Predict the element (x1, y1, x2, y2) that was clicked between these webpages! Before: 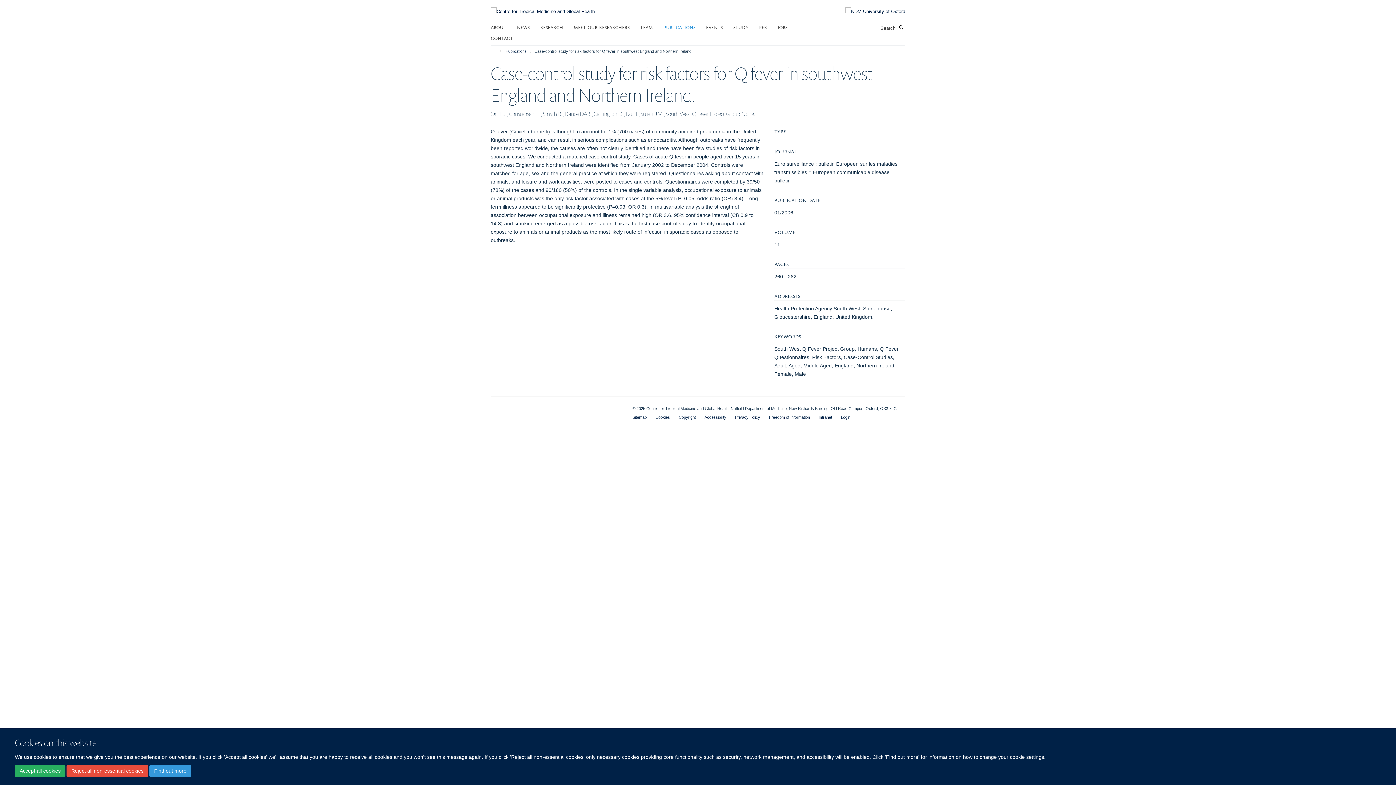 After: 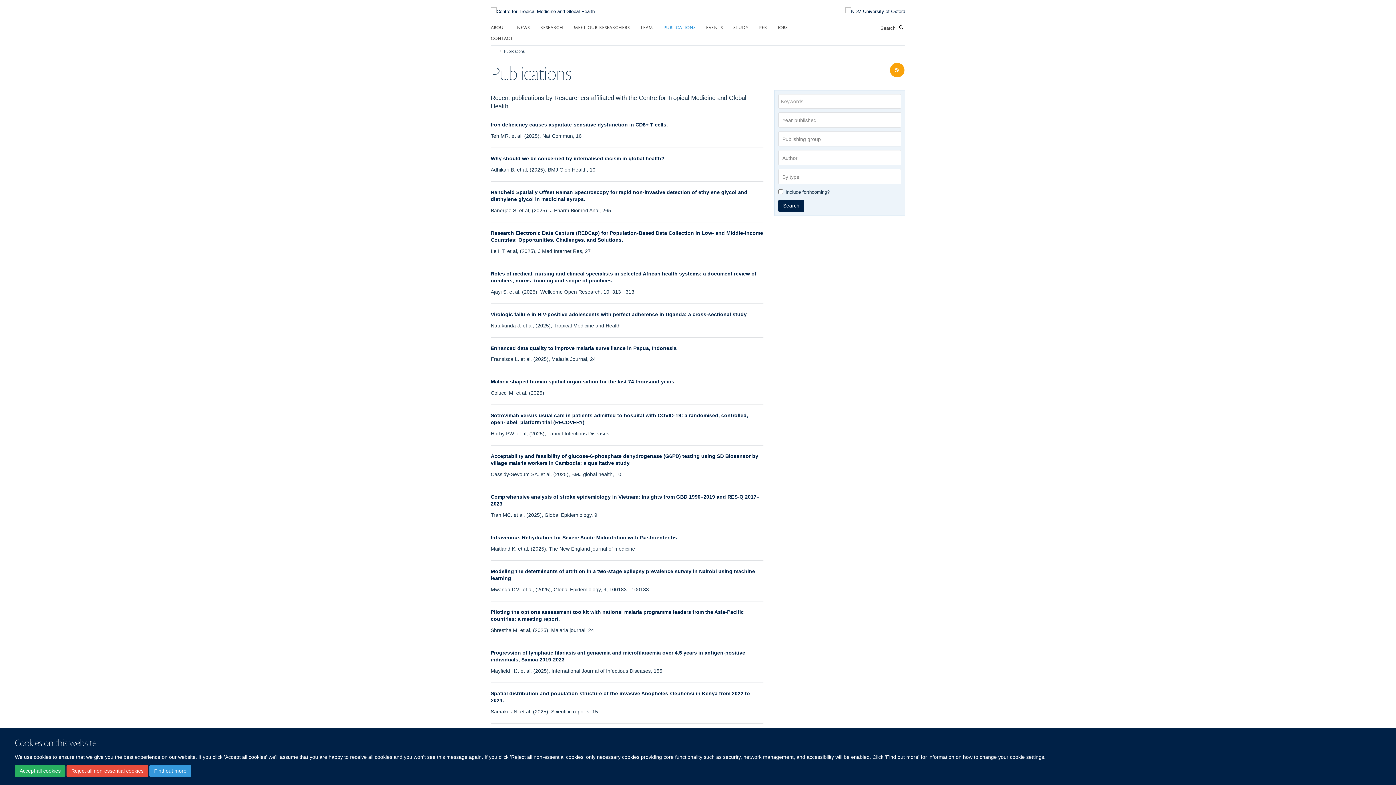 Action: bbox: (663, 21, 704, 32) label: PUBLICATIONS